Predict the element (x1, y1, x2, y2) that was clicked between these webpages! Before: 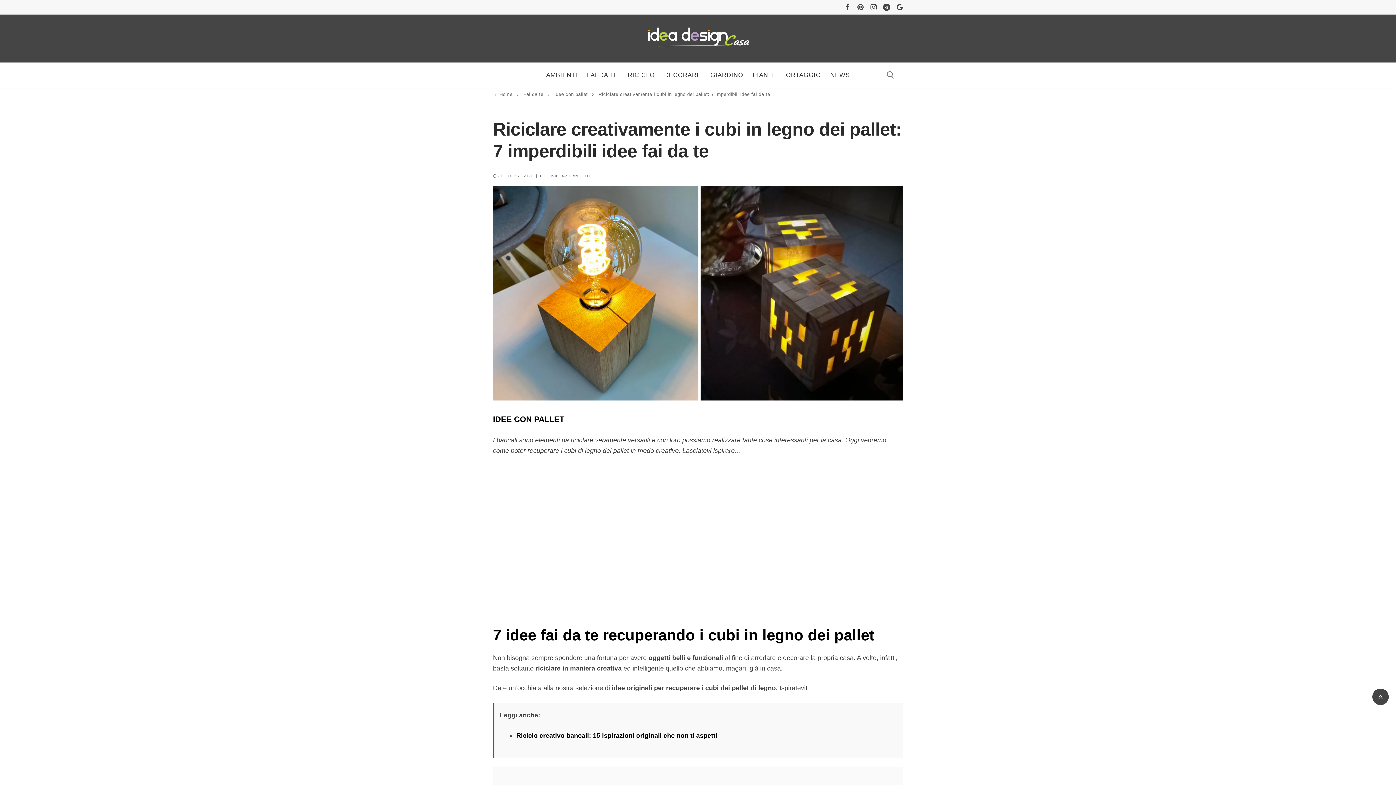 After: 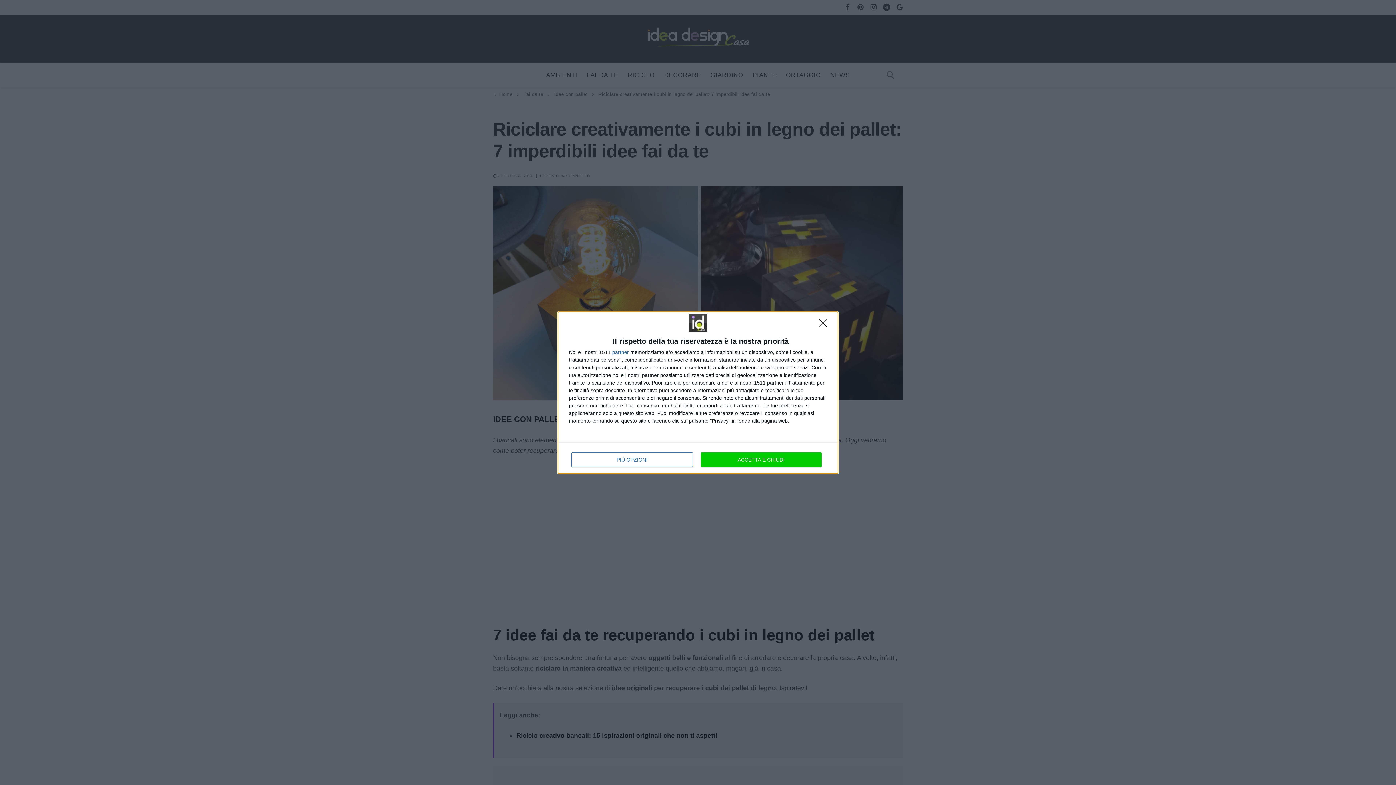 Action: label: Facebook bbox: (841, 1, 853, 13)